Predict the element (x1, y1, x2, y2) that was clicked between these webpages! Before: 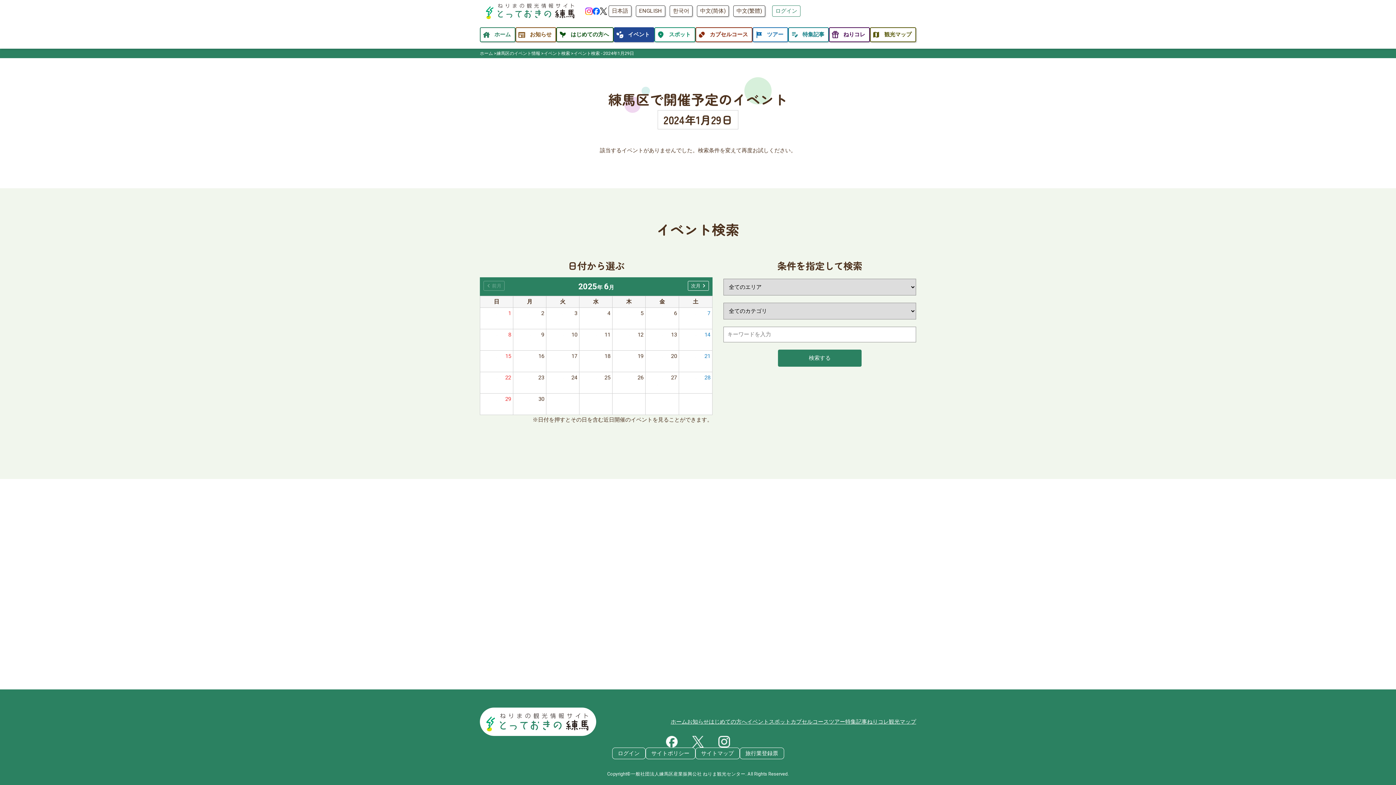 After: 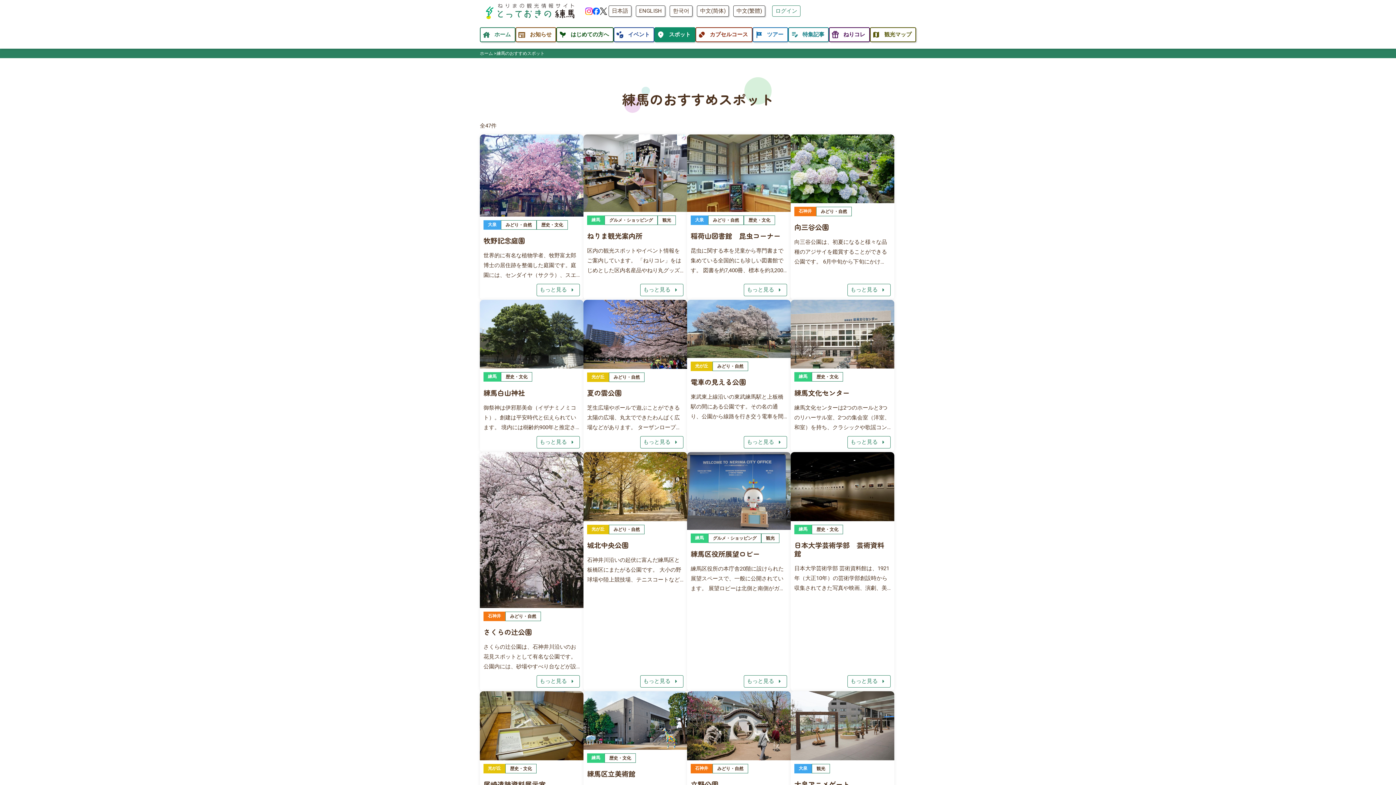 Action: label: location_on
スポット bbox: (654, 27, 695, 42)